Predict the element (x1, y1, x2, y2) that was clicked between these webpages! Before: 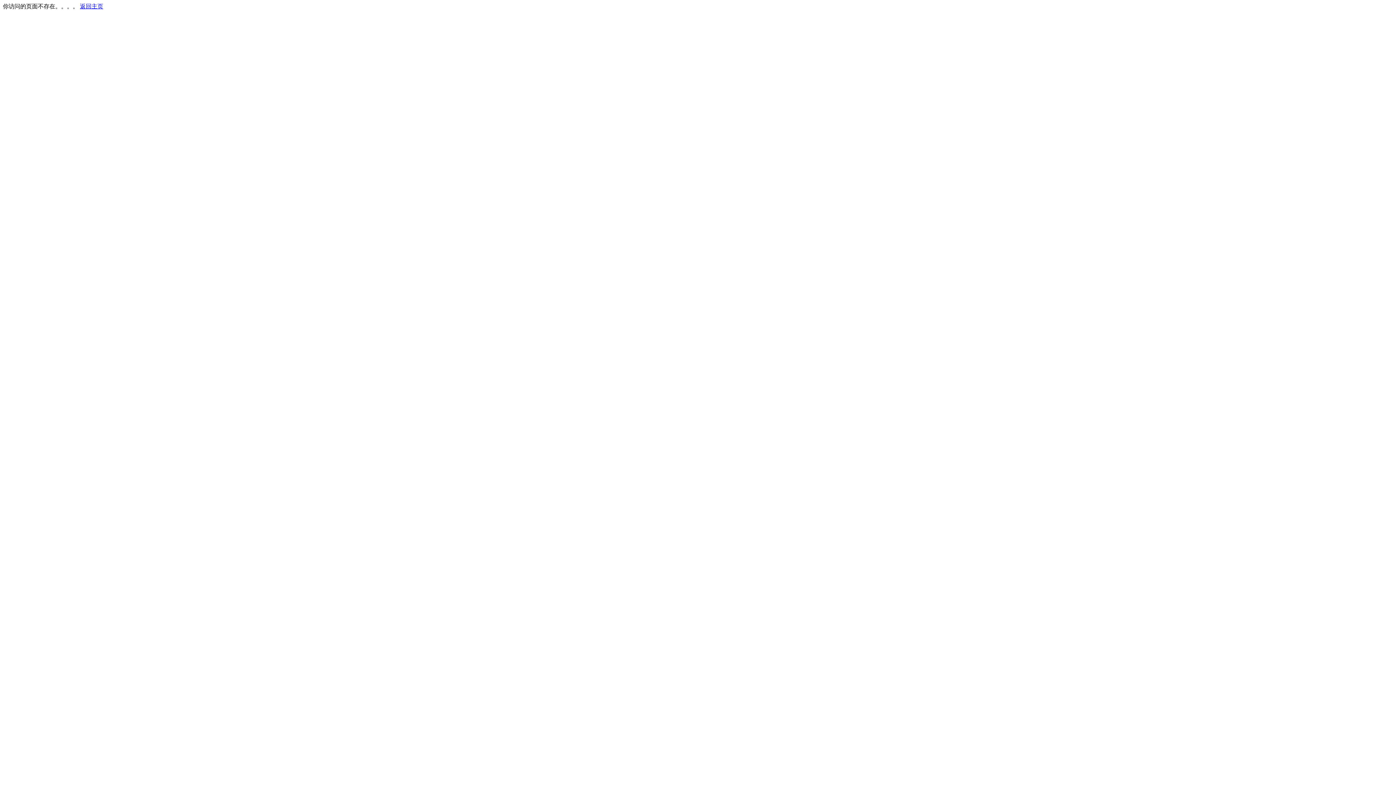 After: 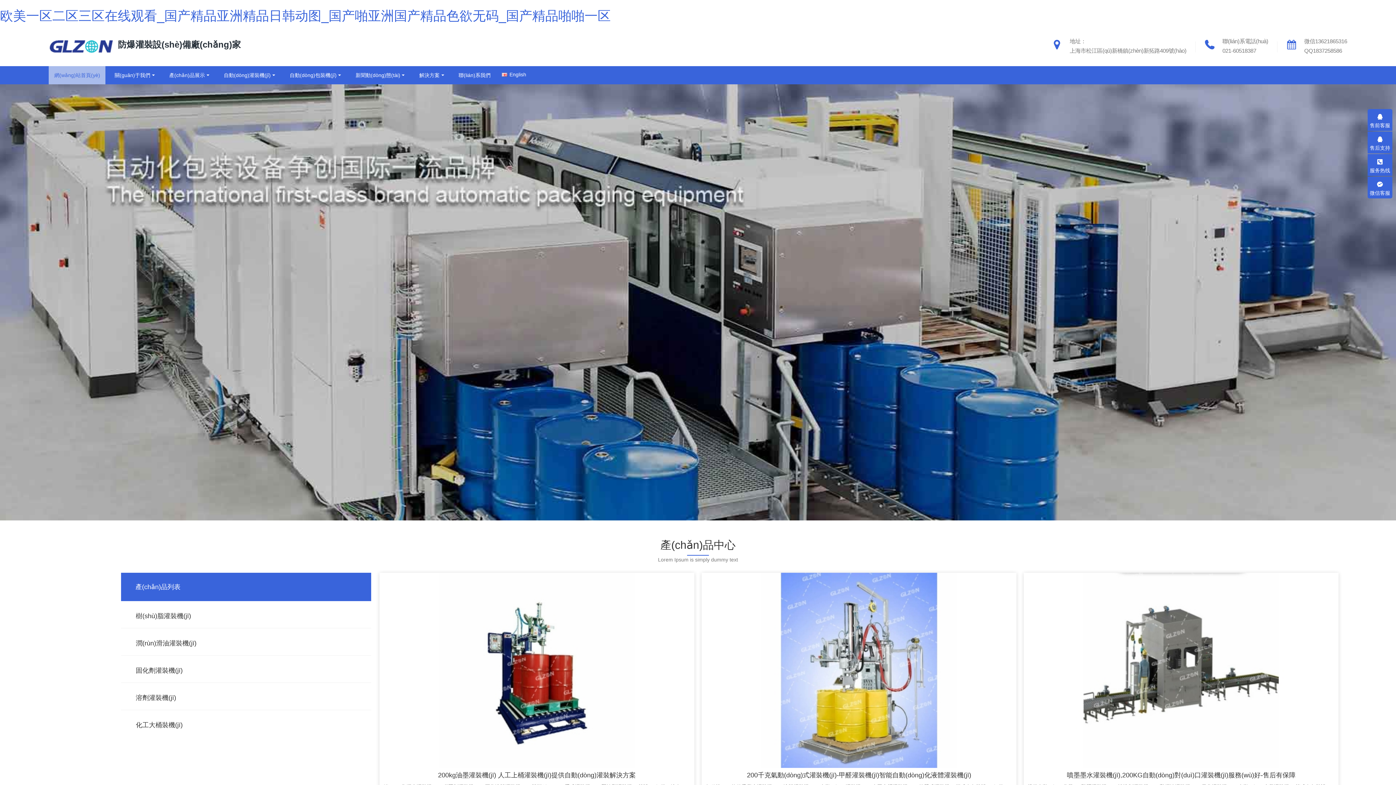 Action: label: 返回主页 bbox: (80, 3, 103, 9)